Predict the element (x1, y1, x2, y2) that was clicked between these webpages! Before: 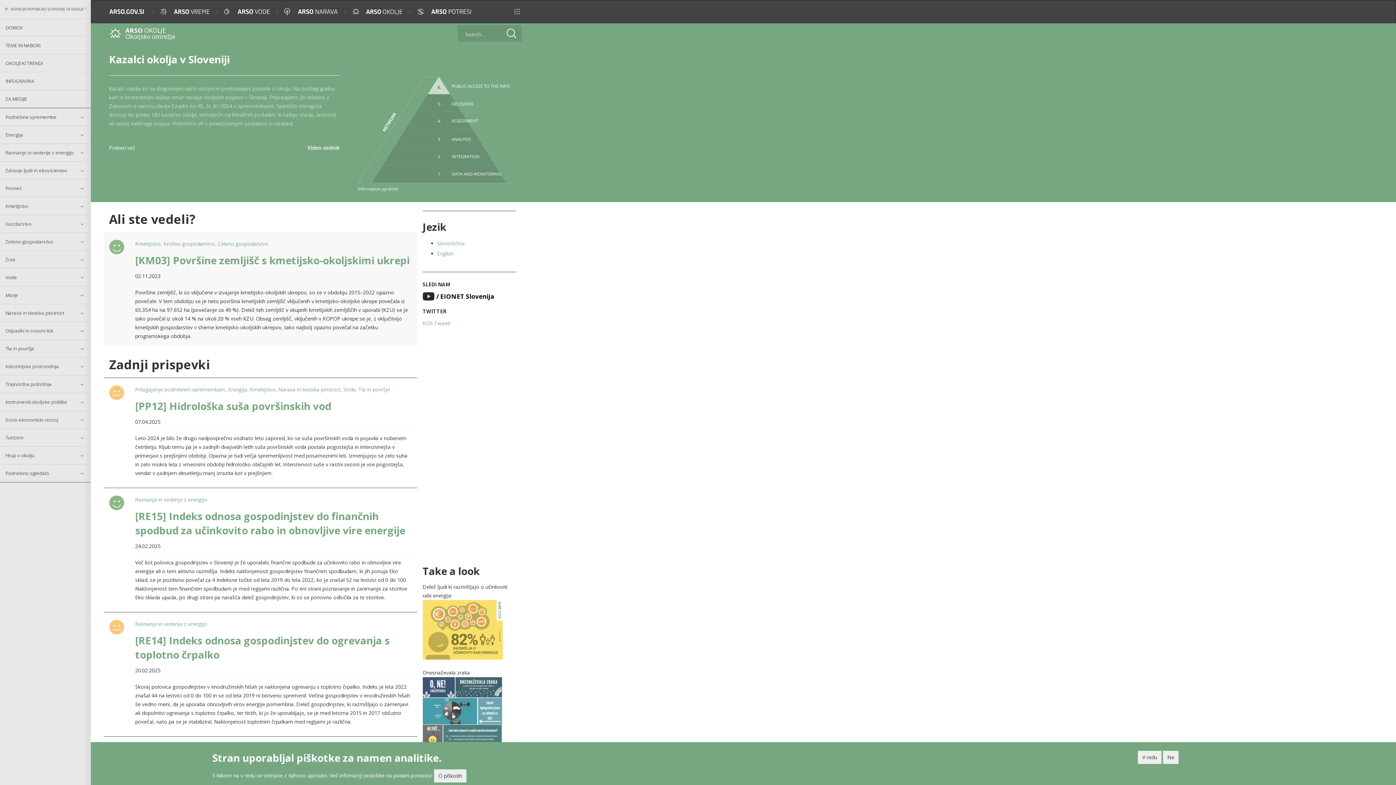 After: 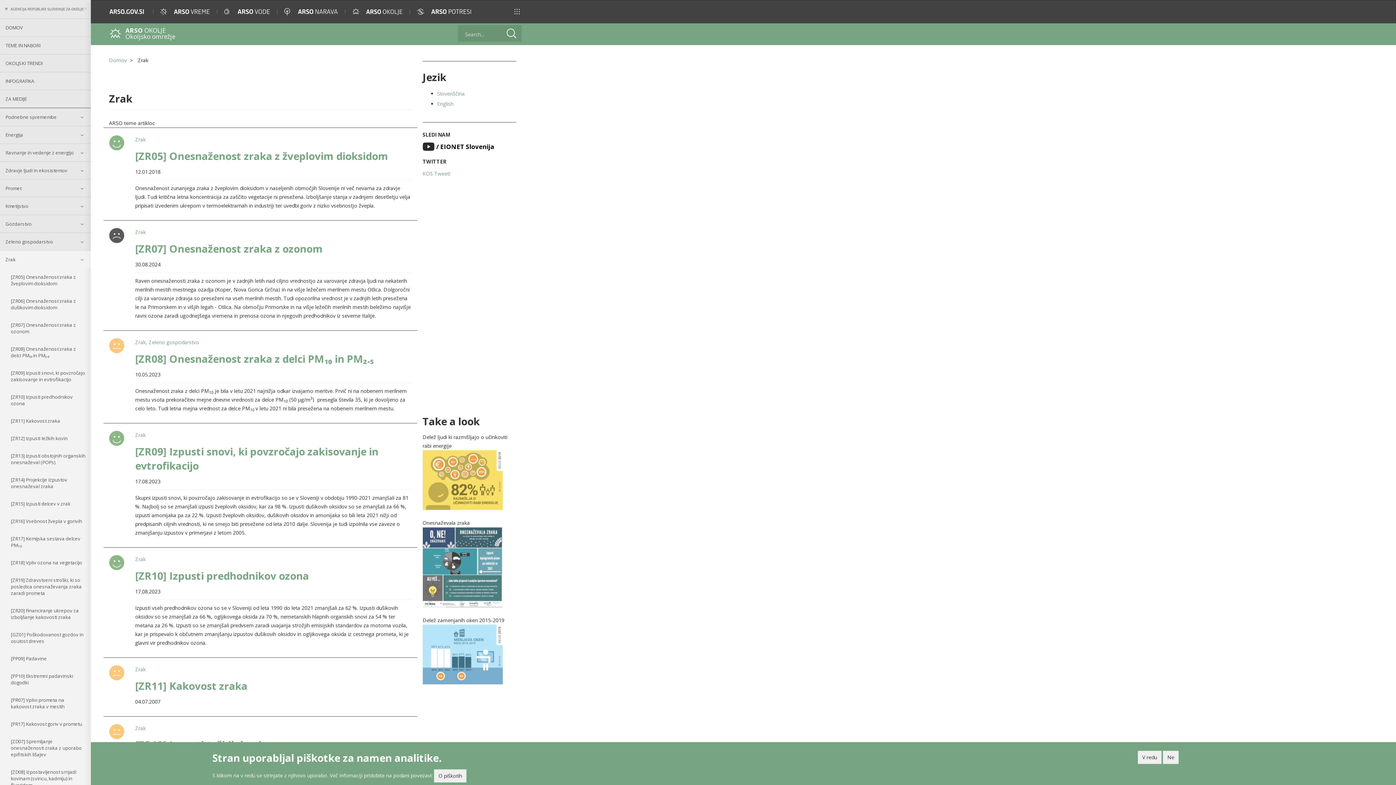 Action: bbox: (0, 250, 90, 268) label: Zrak